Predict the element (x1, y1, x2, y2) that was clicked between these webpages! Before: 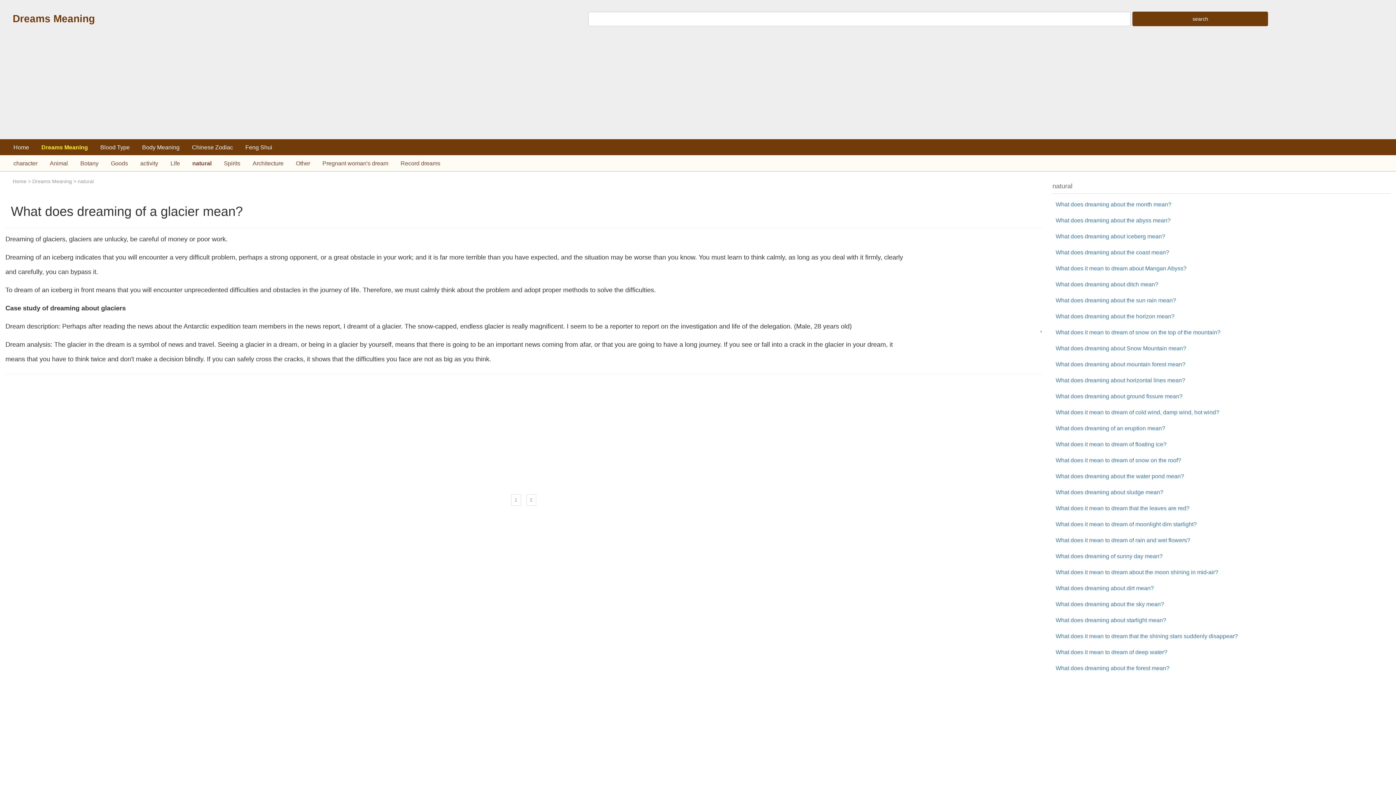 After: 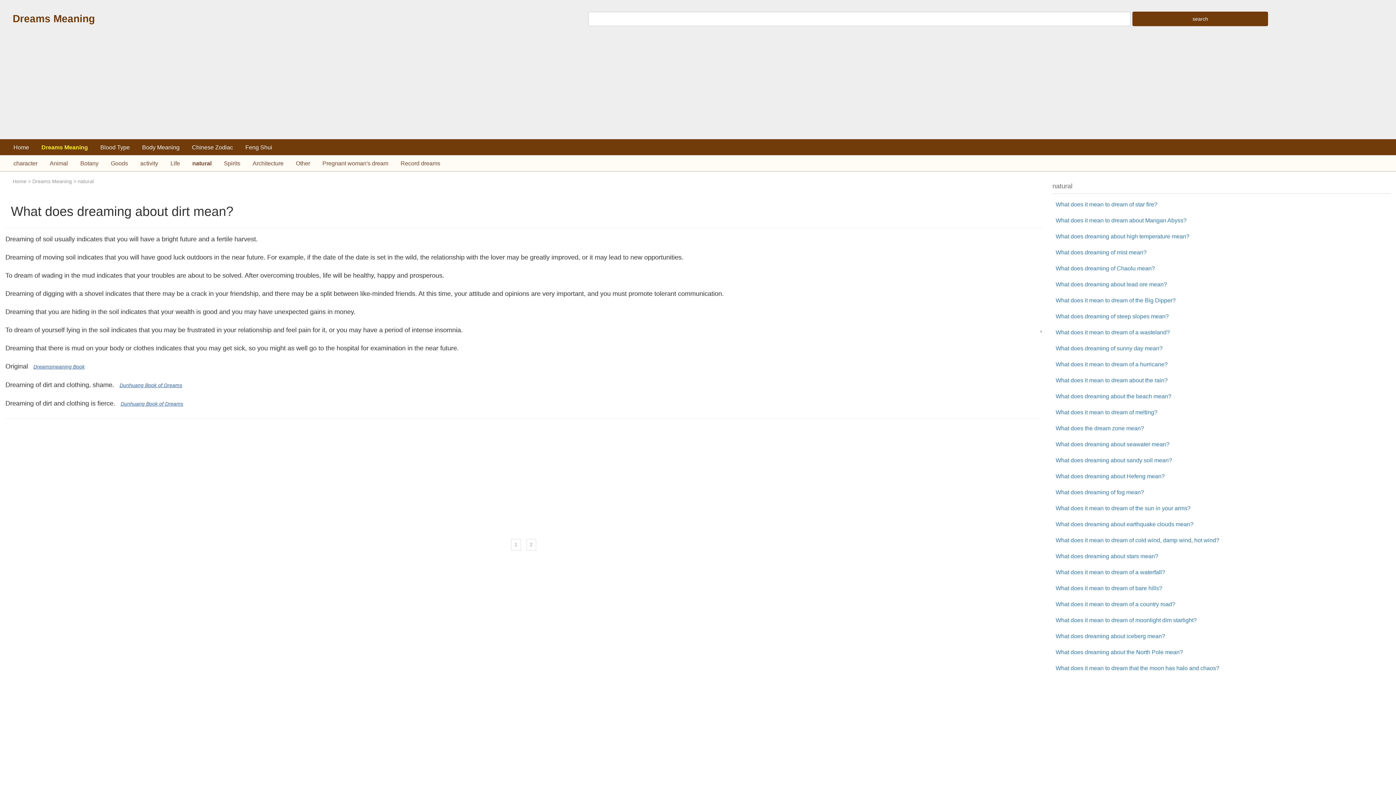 Action: label: What does dreaming about dirt mean? bbox: (1053, 581, 1390, 596)